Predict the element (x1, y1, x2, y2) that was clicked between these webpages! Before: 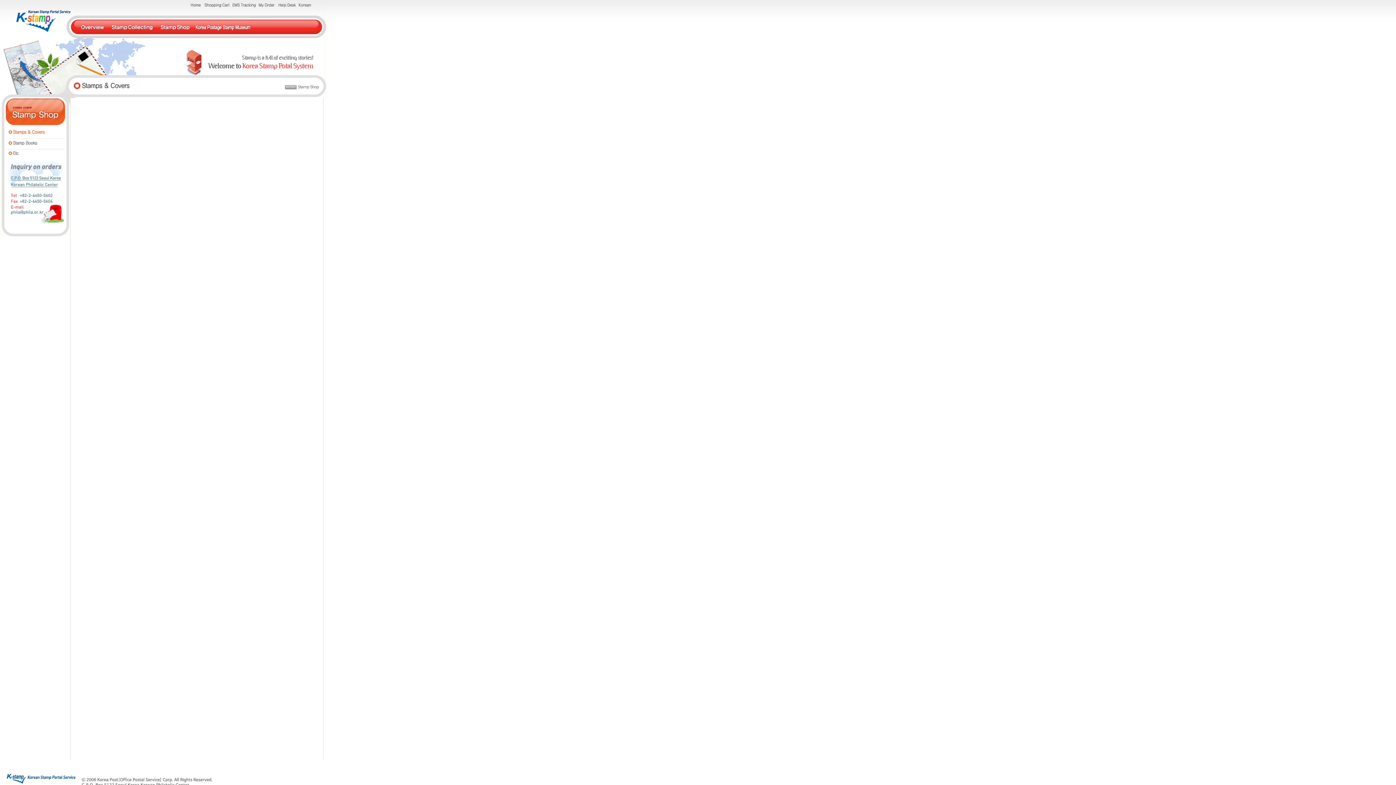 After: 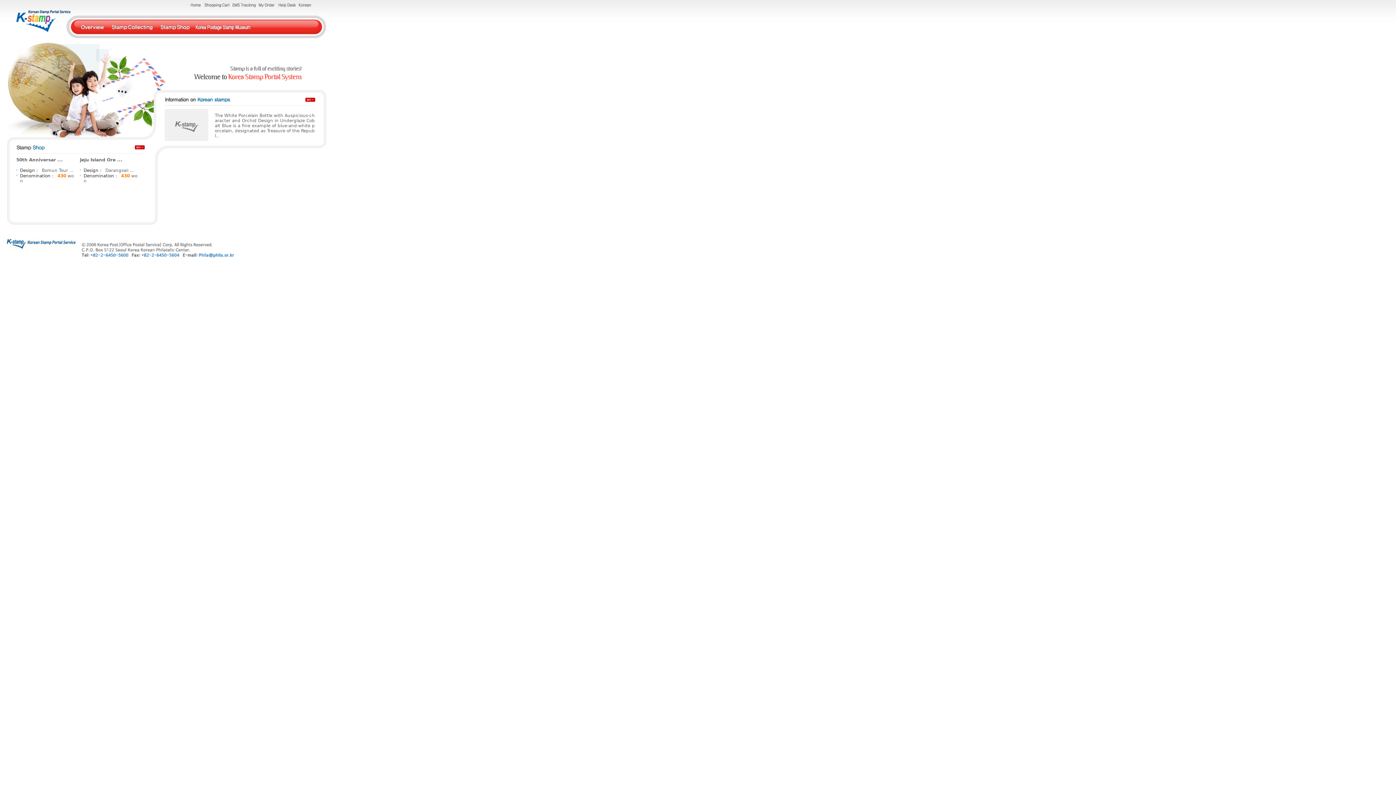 Action: bbox: (189, 3, 200, 8)